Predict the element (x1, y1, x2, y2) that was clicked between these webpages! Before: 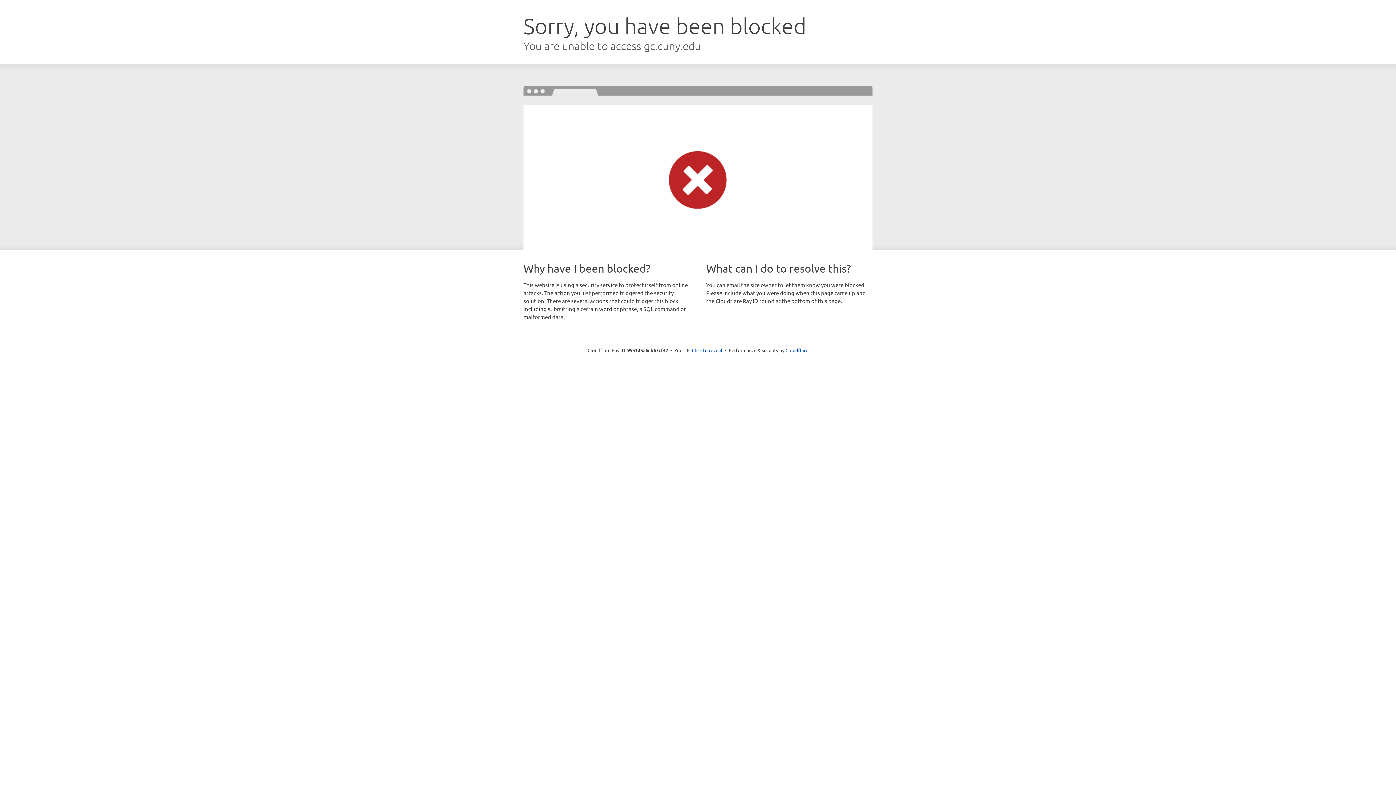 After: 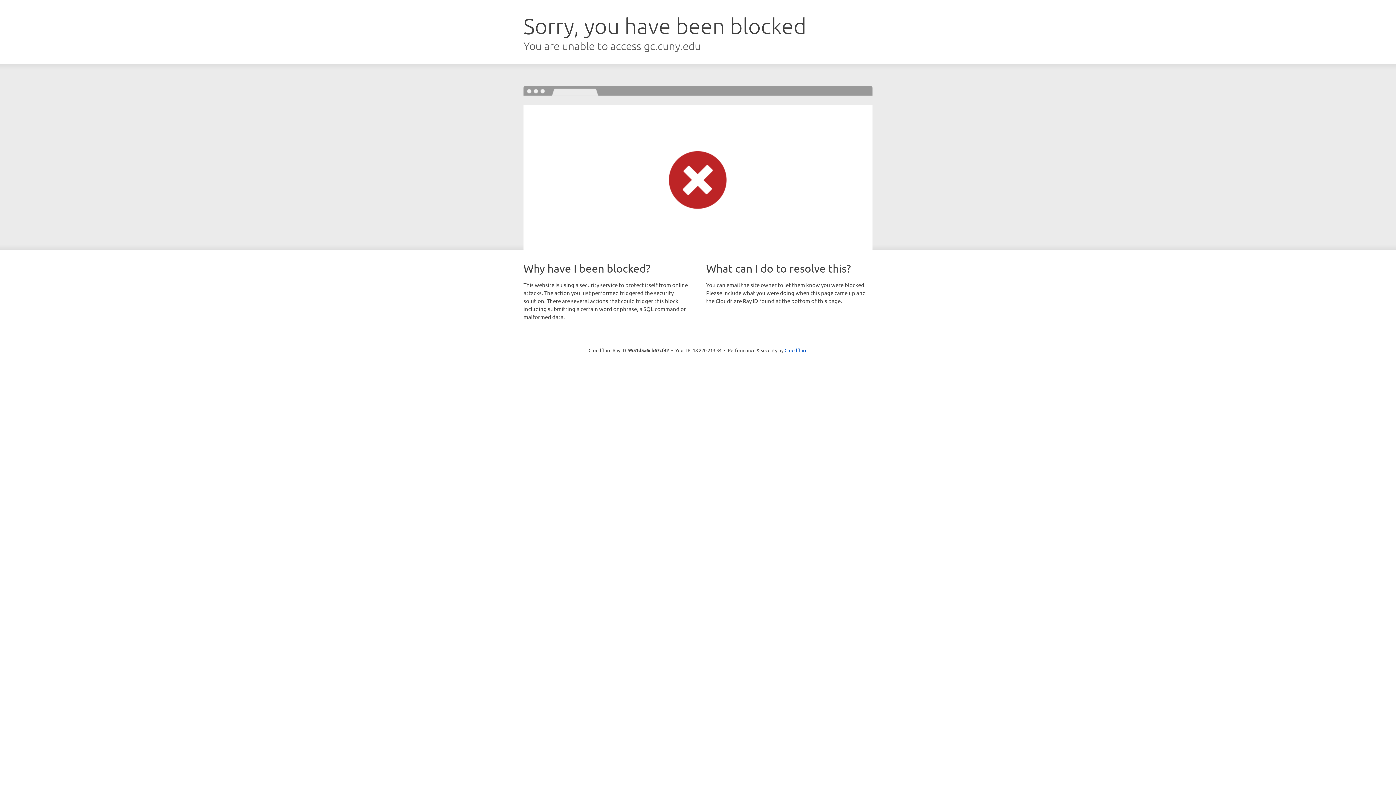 Action: label: Click to reveal bbox: (692, 346, 722, 353)